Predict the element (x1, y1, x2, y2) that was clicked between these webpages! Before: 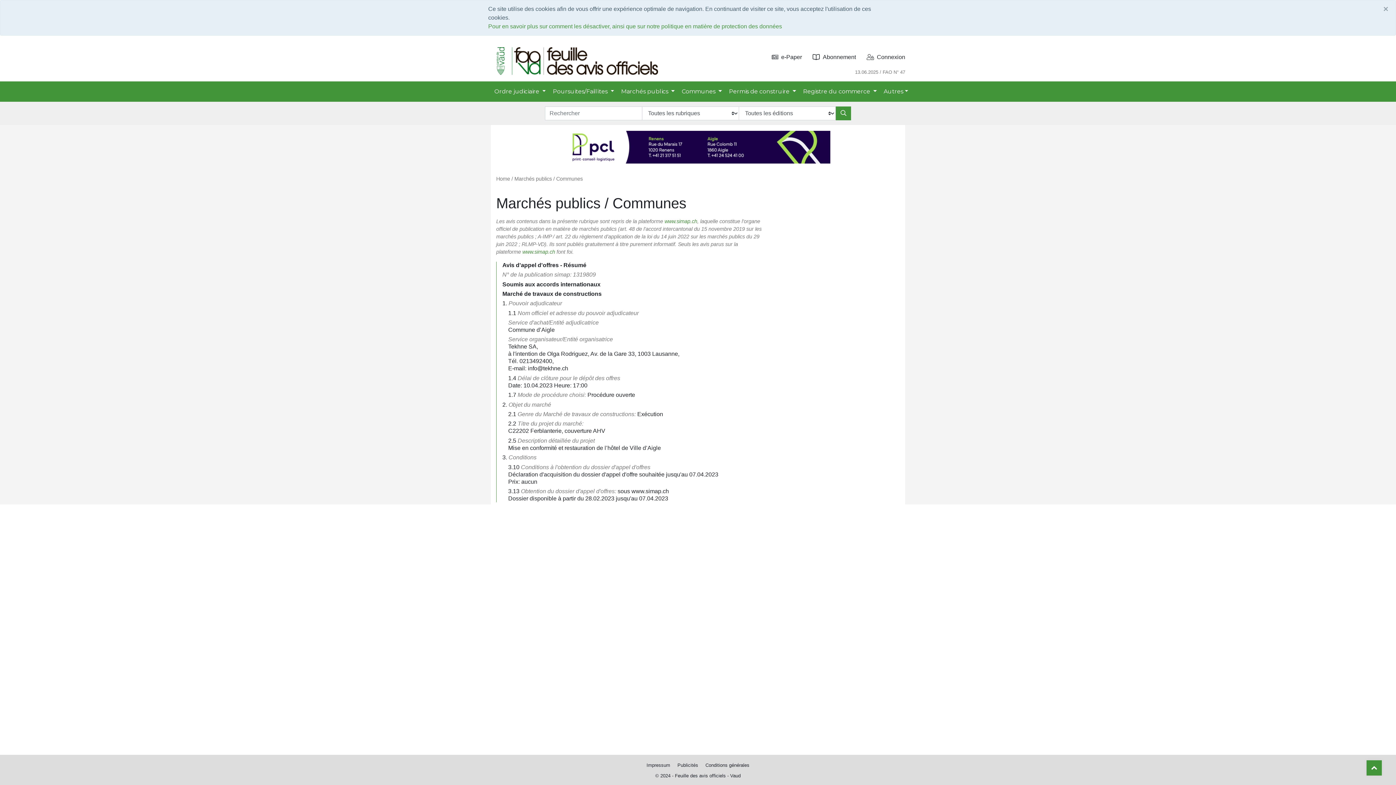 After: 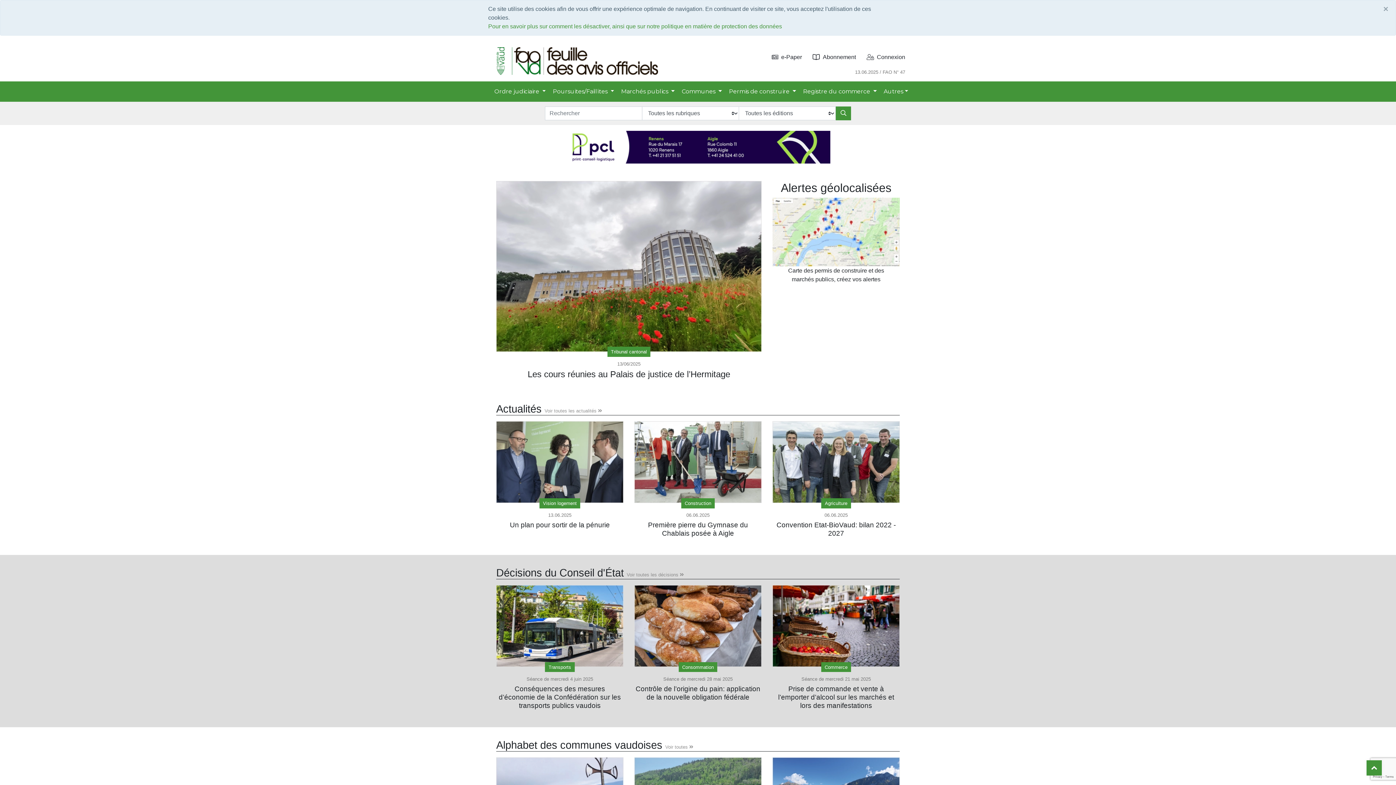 Action: label: Home bbox: (496, 175, 510, 181)